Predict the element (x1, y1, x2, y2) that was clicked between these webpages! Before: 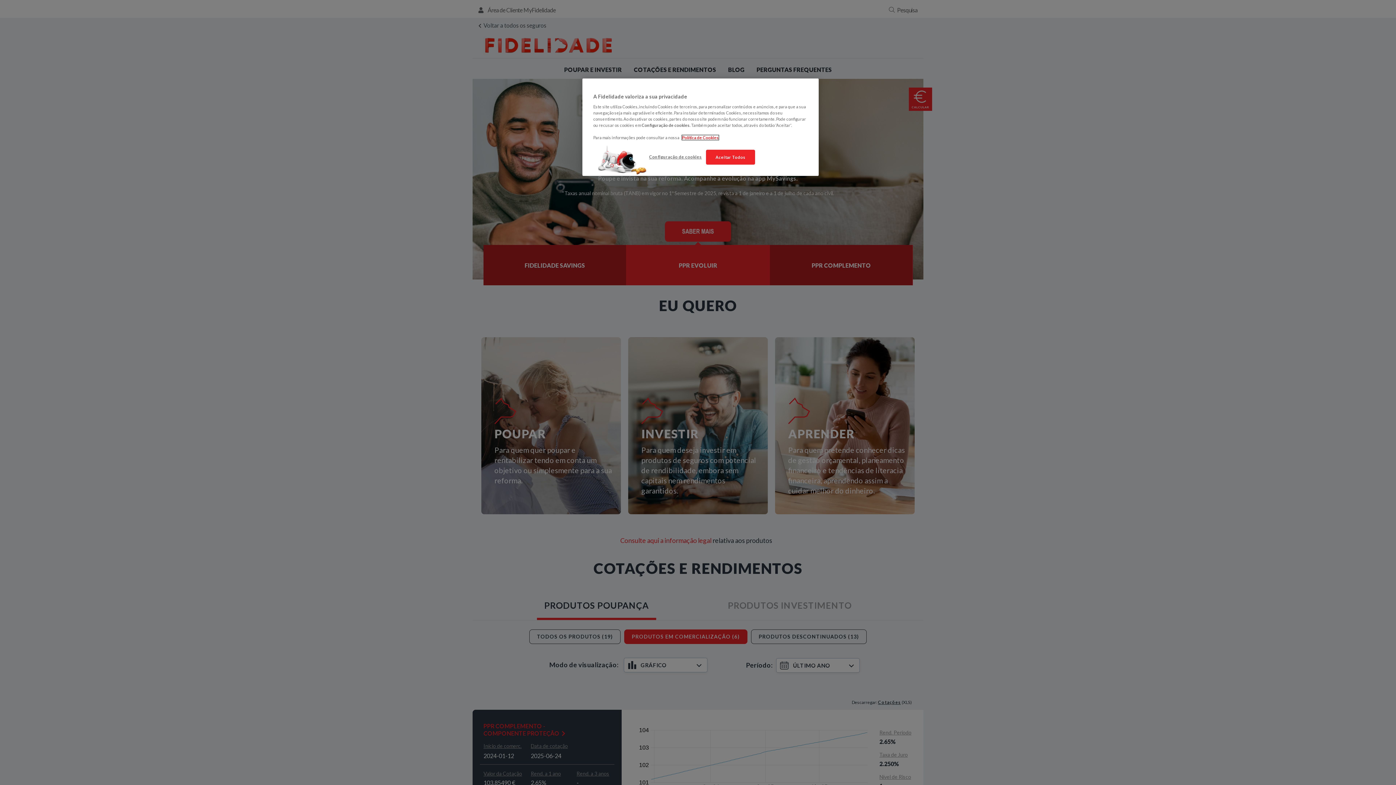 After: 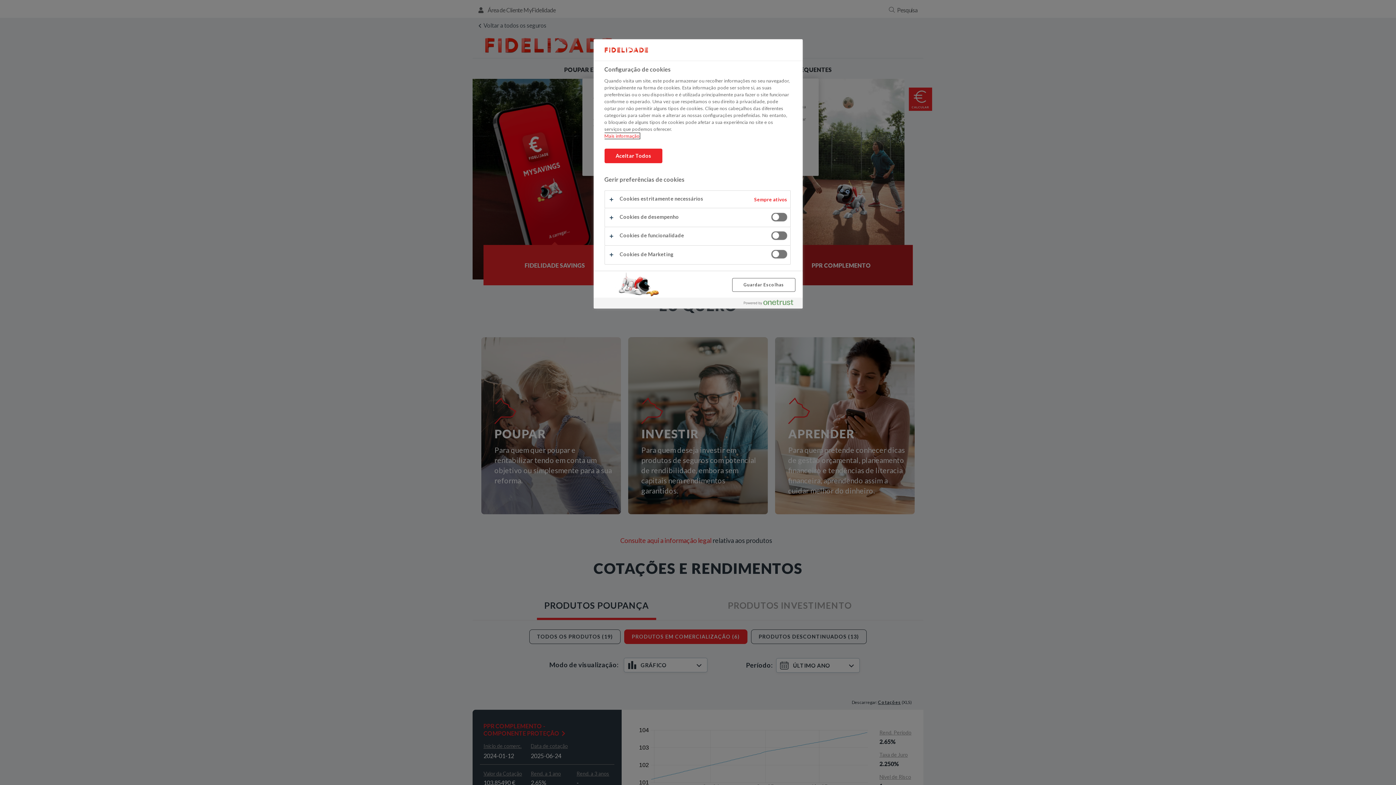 Action: bbox: (649, 149, 702, 164) label: Configuração de cookies